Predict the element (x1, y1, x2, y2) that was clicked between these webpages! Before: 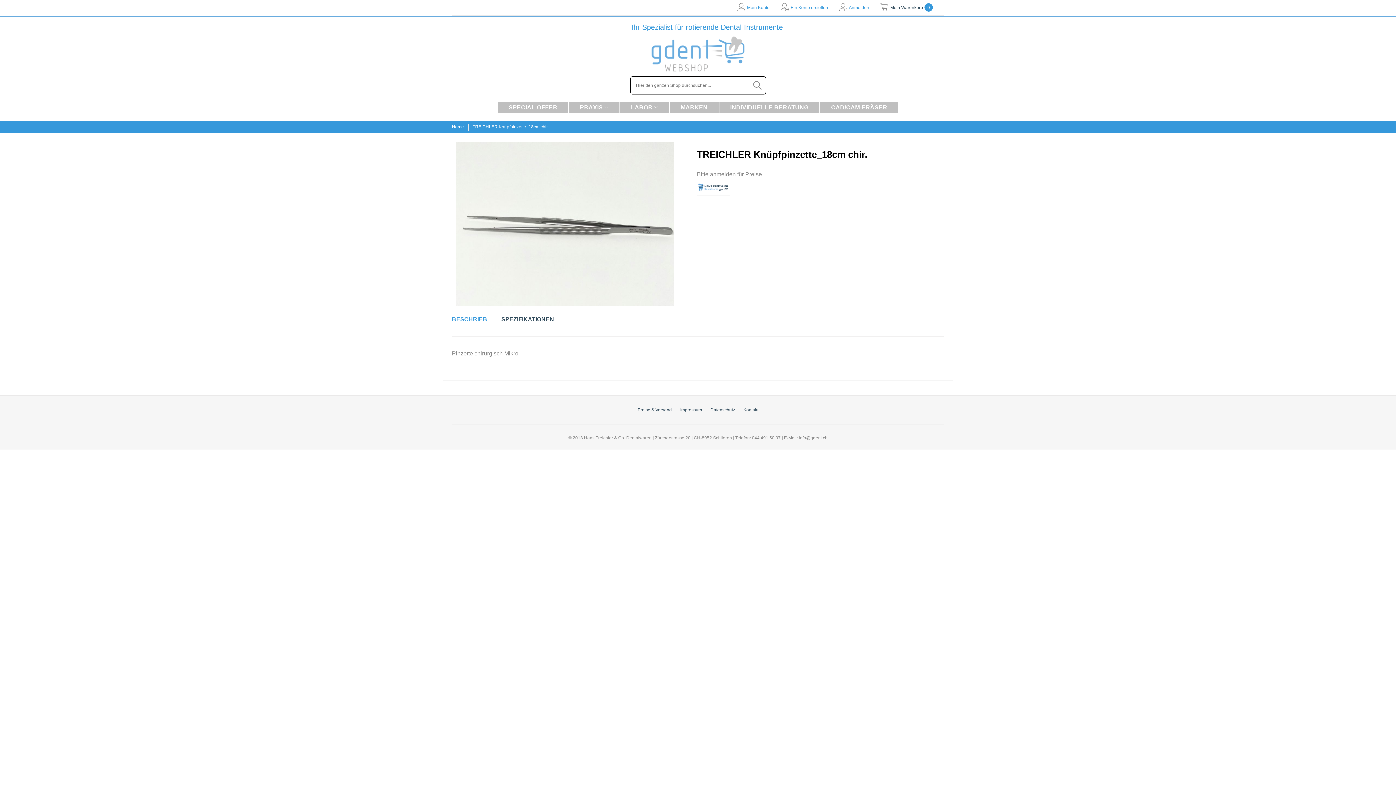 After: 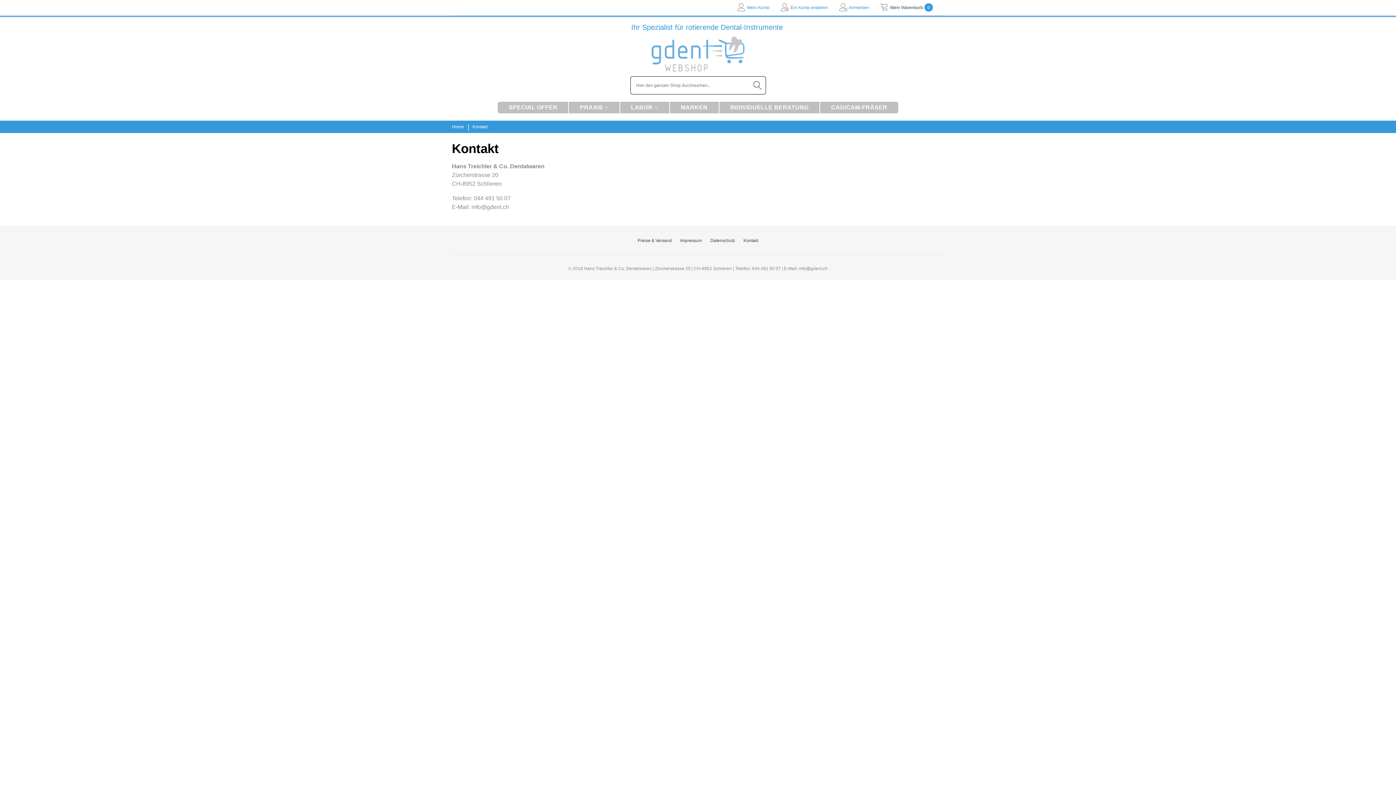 Action: label: Kontakt bbox: (743, 405, 758, 414)